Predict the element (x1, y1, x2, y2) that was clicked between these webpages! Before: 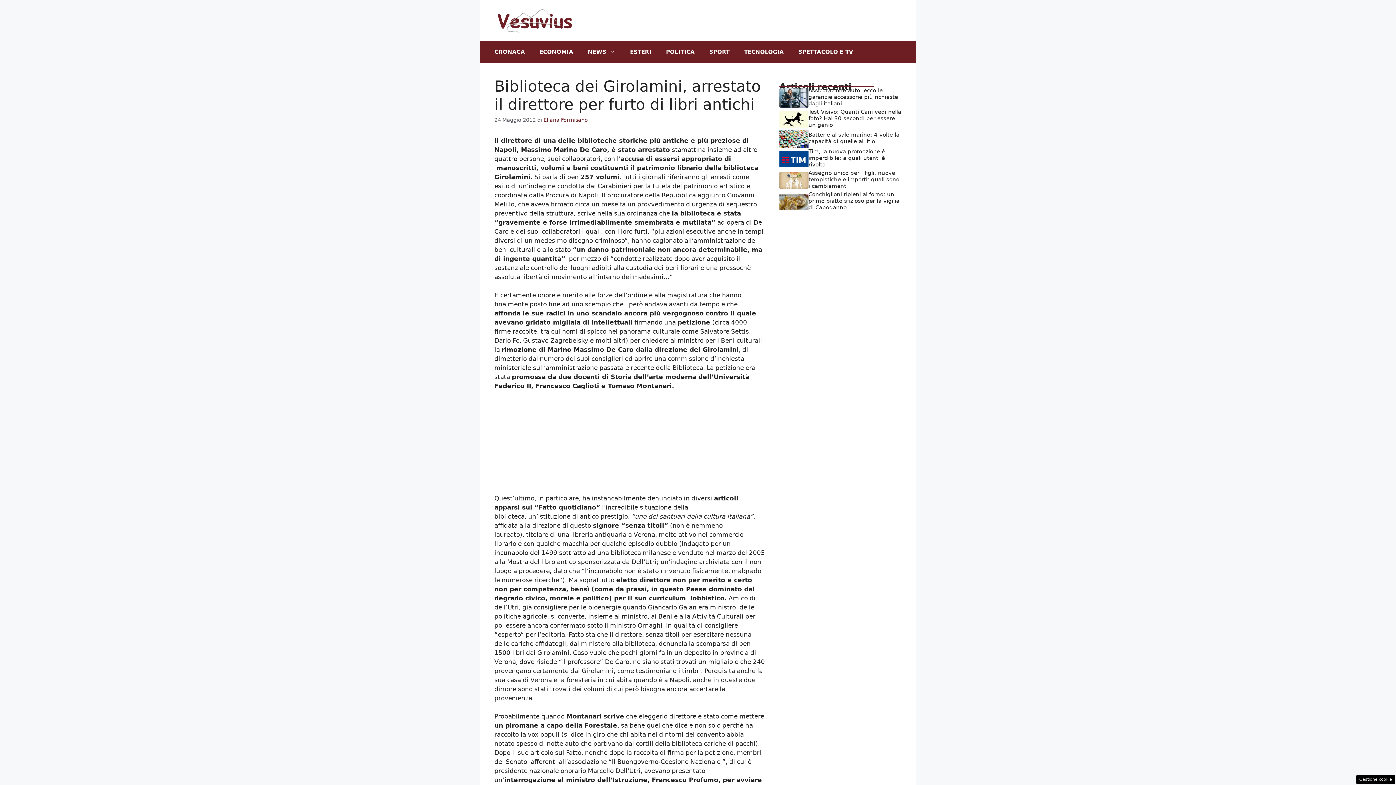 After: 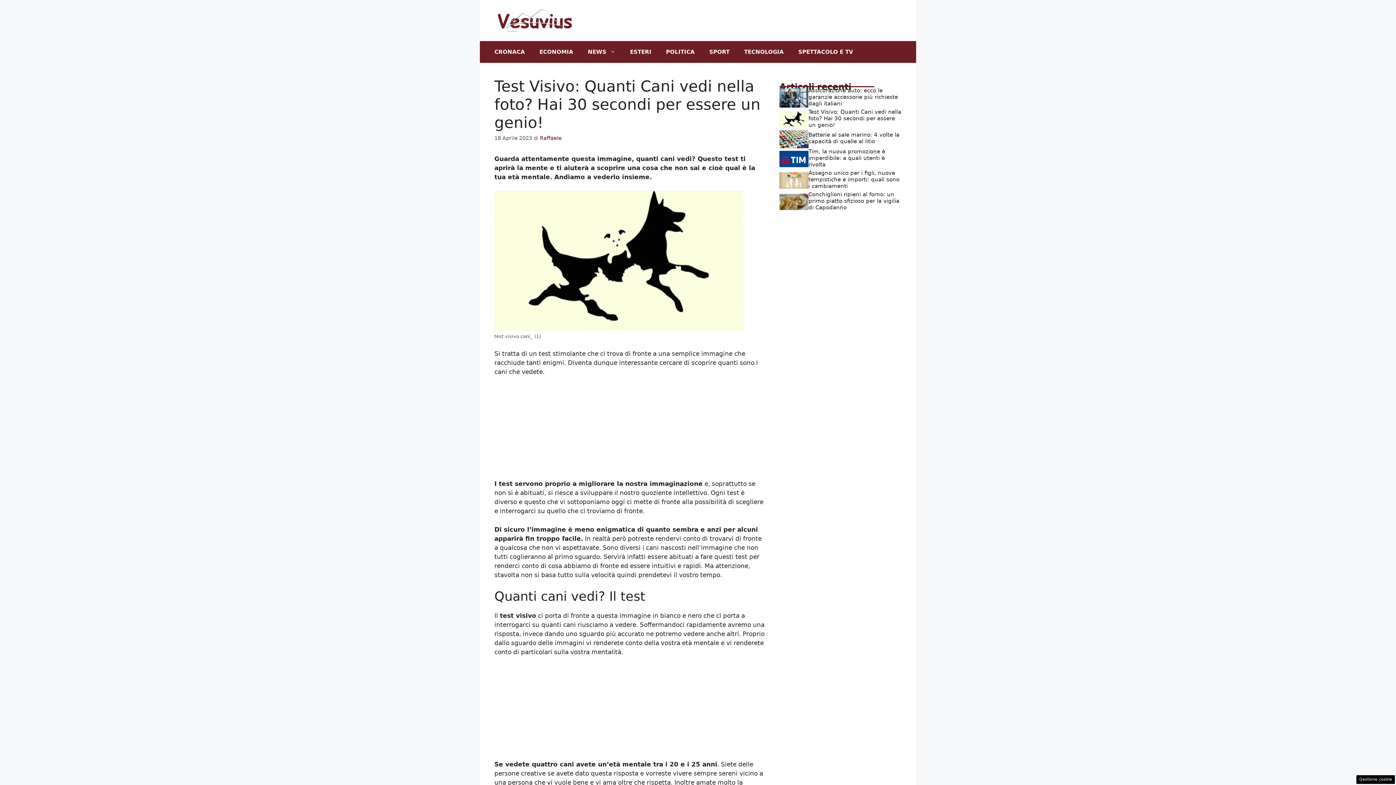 Action: label: Test Visivo: Quanti Cani vedi nella foto? Hai 30 secondi per essere un genio! bbox: (808, 108, 901, 128)